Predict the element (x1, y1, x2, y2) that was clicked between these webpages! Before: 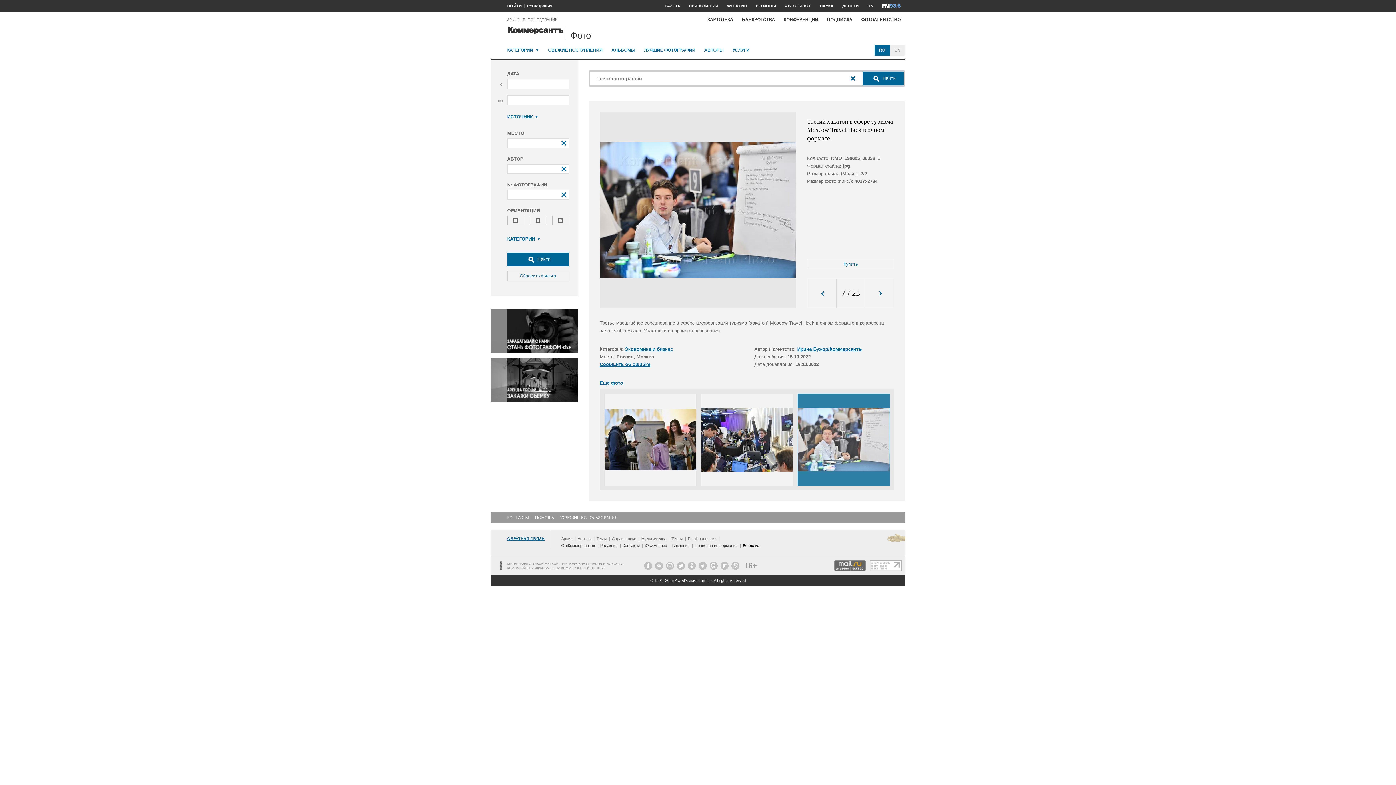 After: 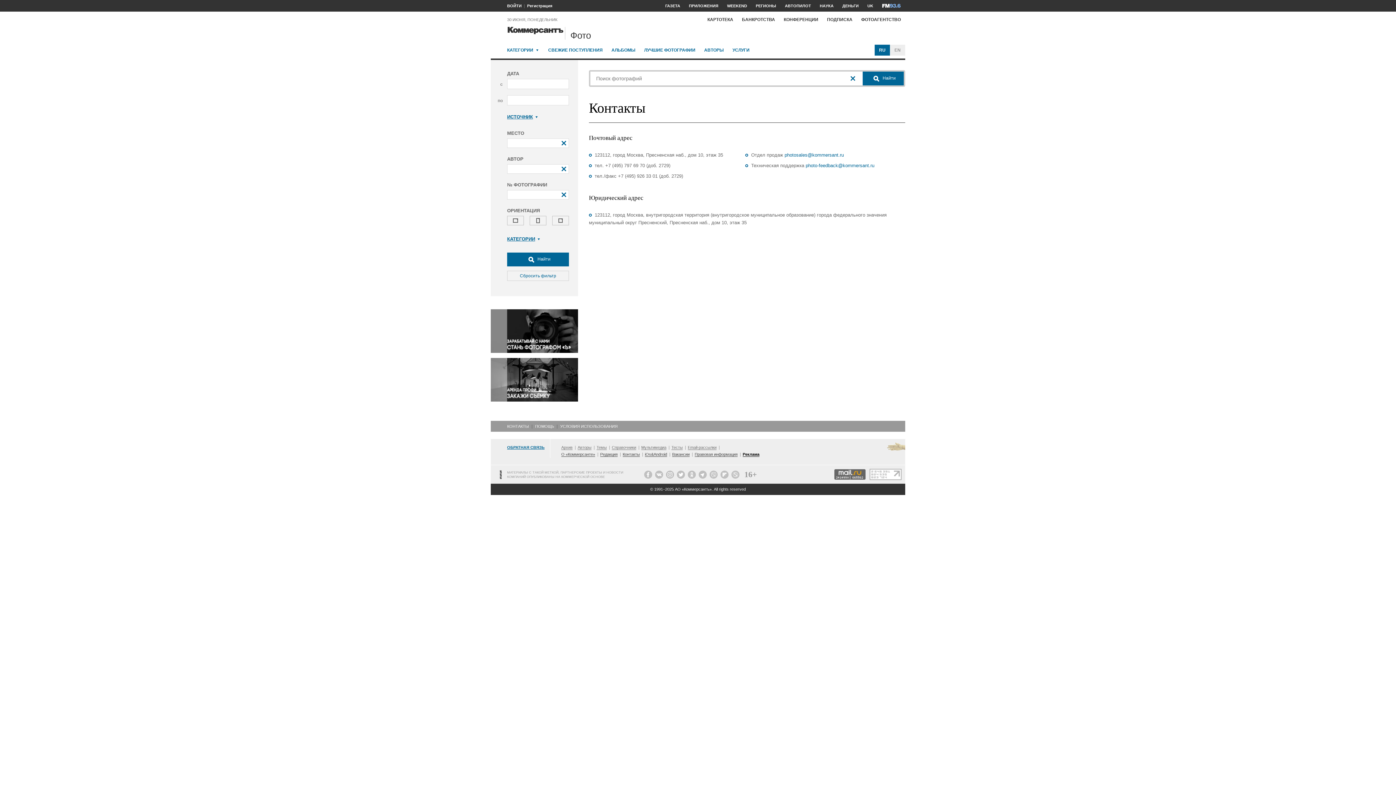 Action: label: КОНТАКТЫ bbox: (507, 512, 529, 523)